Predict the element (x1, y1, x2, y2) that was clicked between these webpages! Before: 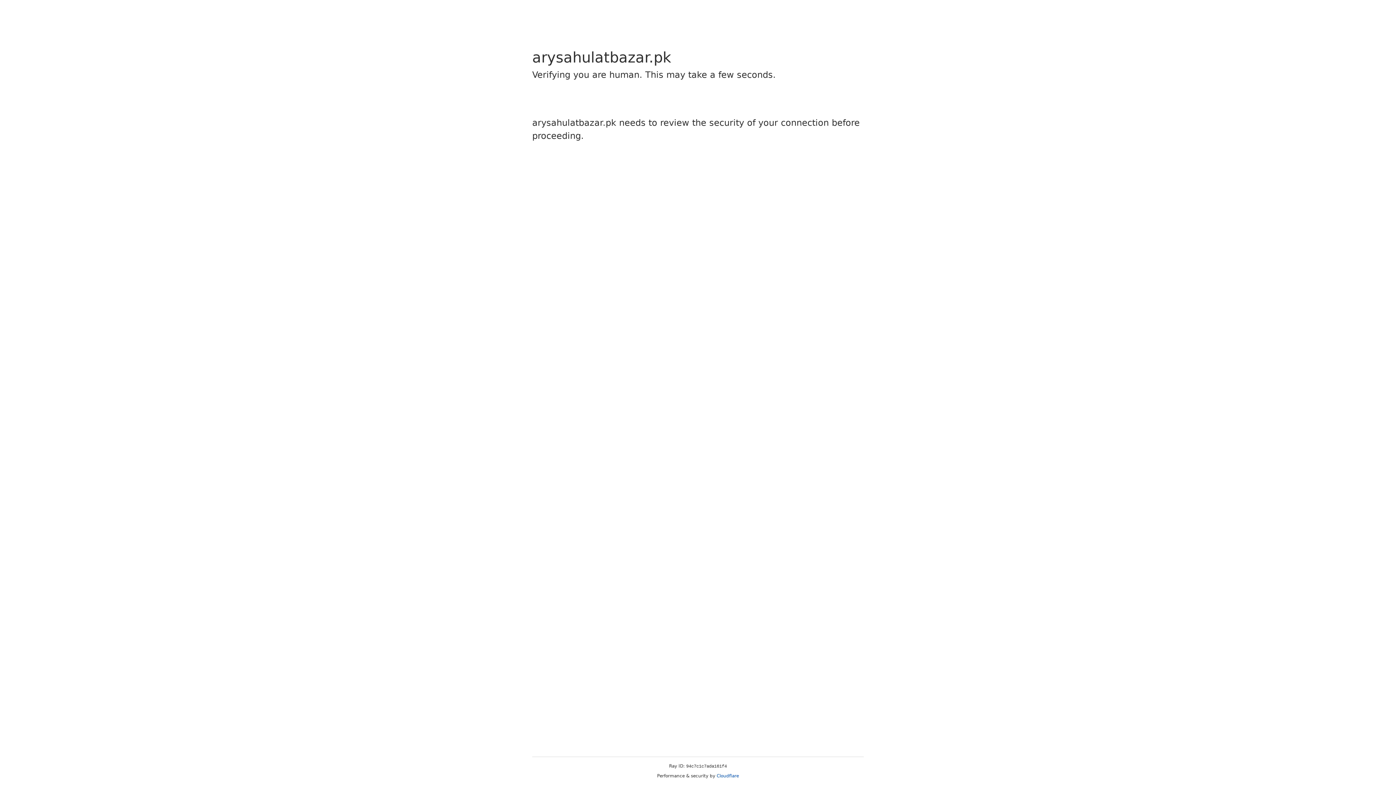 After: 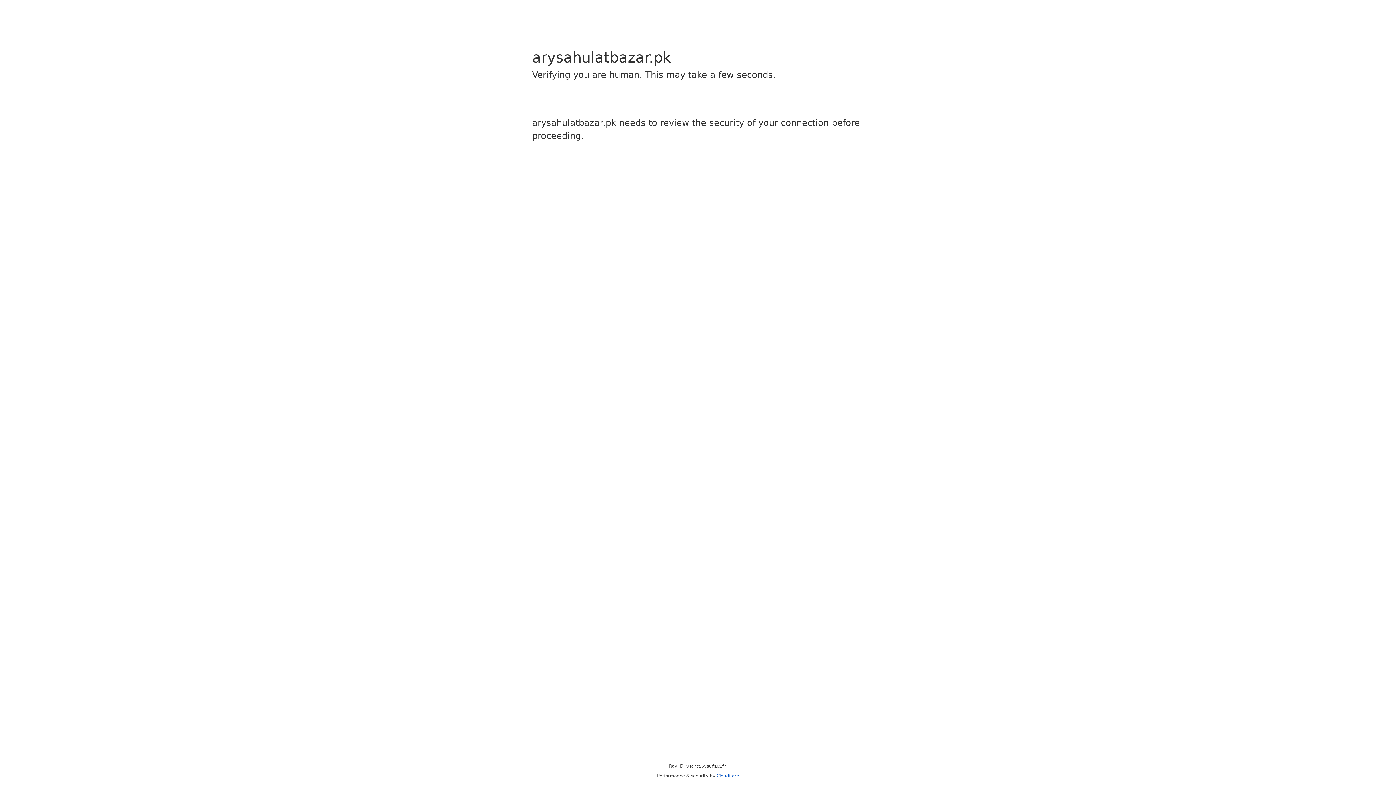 Action: bbox: (716, 773, 739, 778) label: Cloudflare